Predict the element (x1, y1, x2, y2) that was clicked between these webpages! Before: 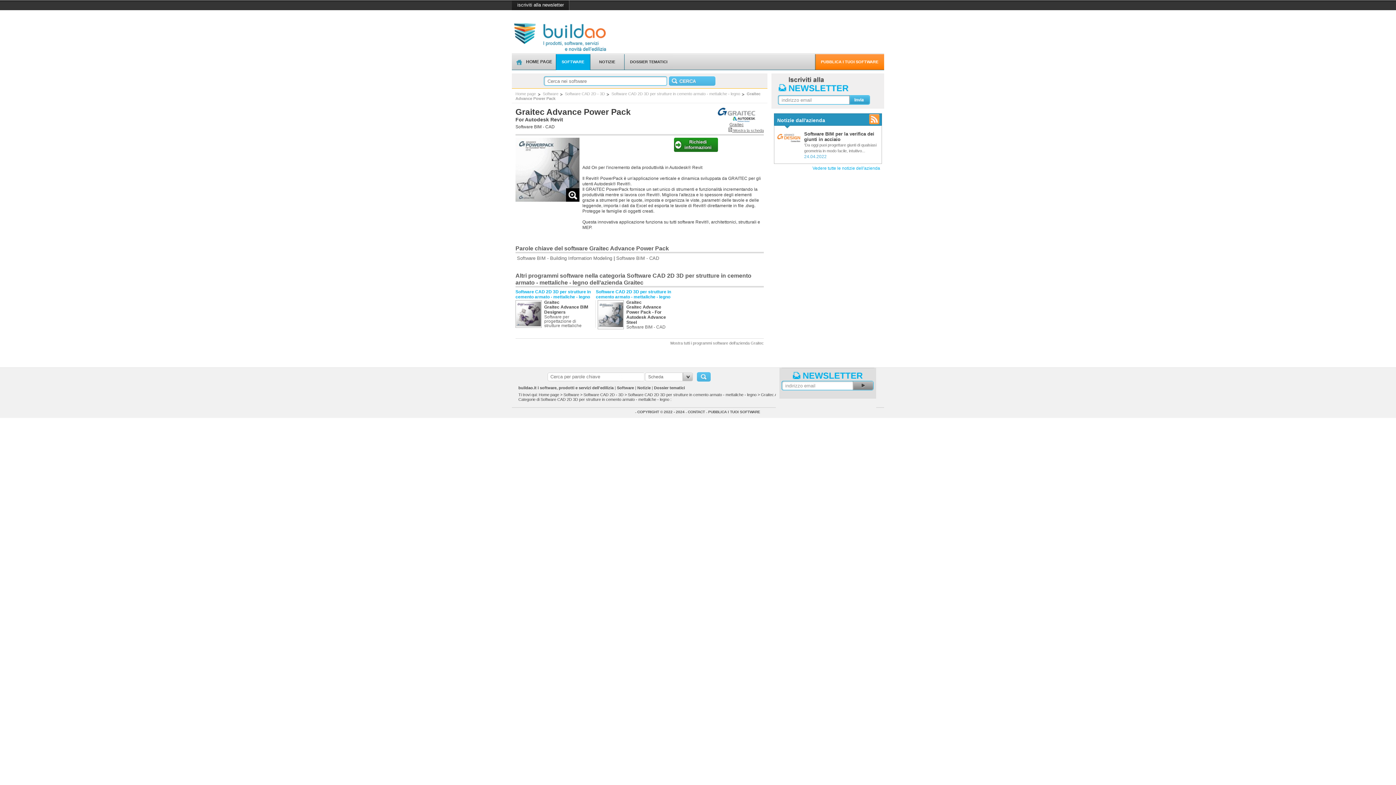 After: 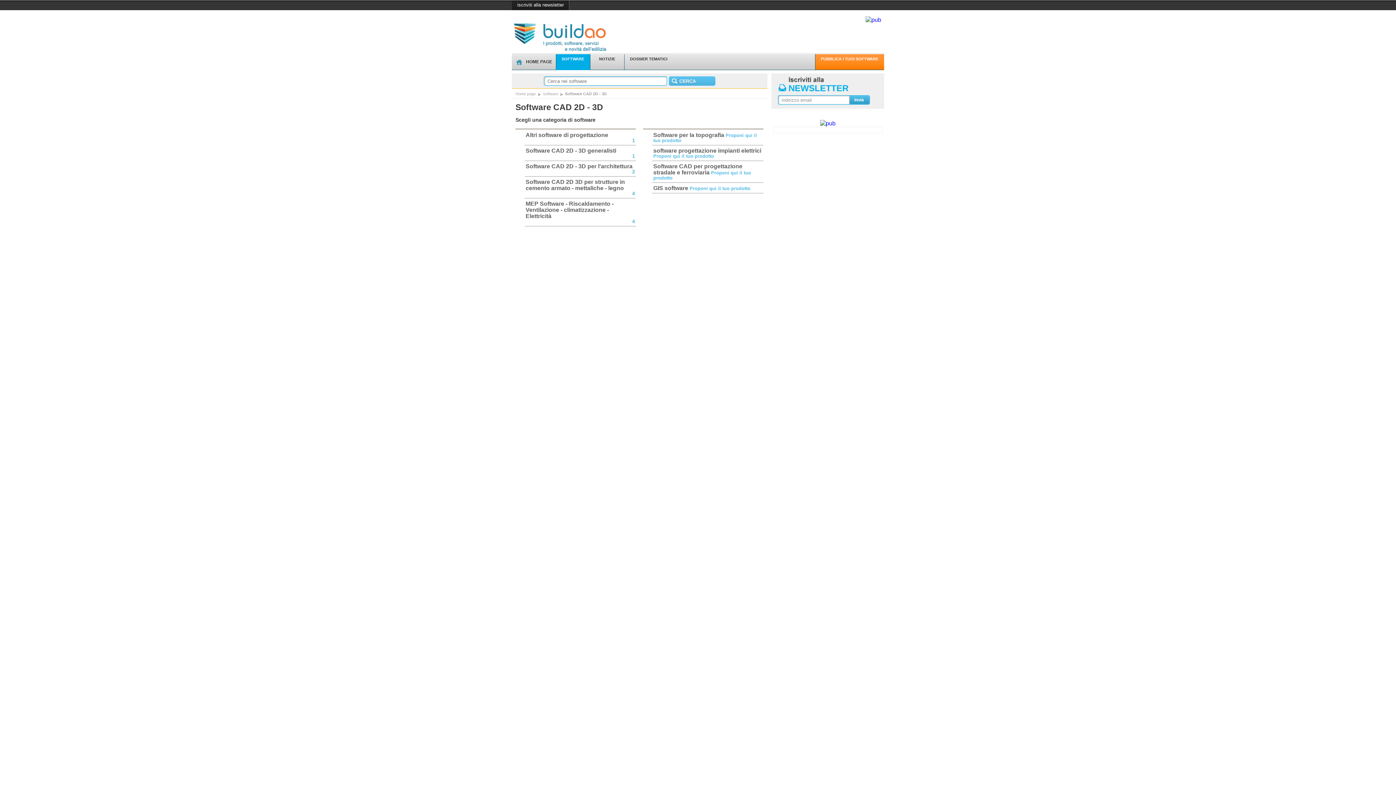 Action: label: Software CAD 2D - 3D bbox: (583, 392, 623, 397)